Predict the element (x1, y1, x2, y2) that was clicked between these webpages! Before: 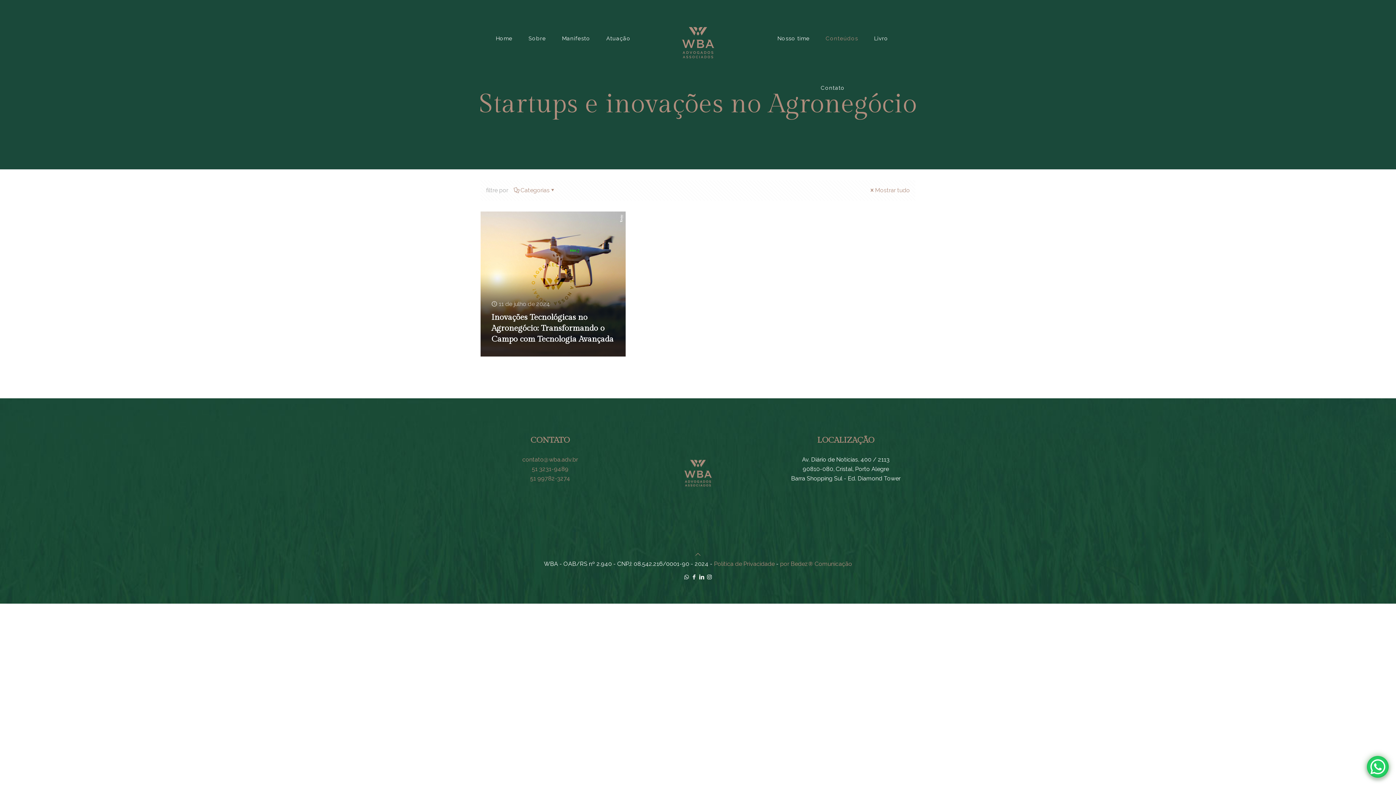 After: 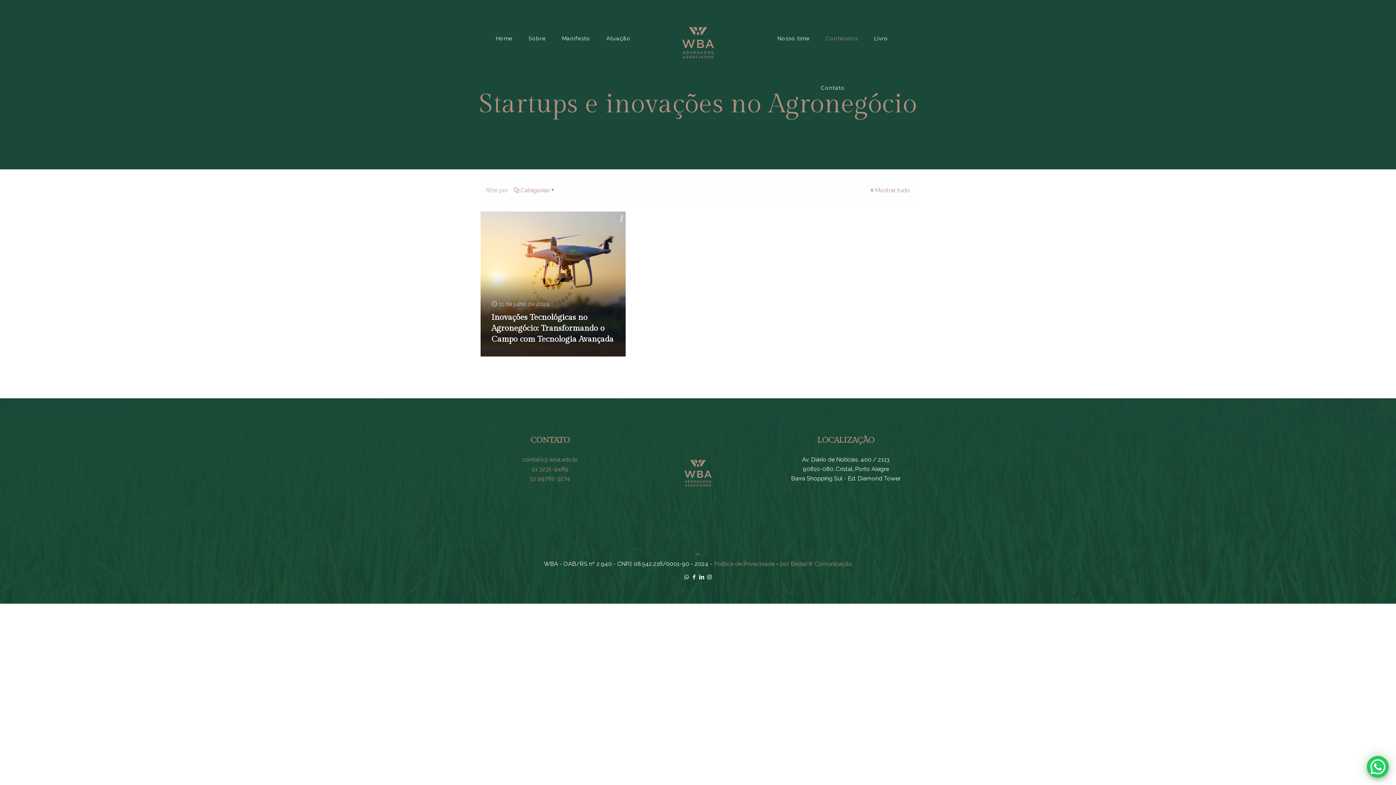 Action: label: Facebook icon bbox: (691, 574, 697, 580)